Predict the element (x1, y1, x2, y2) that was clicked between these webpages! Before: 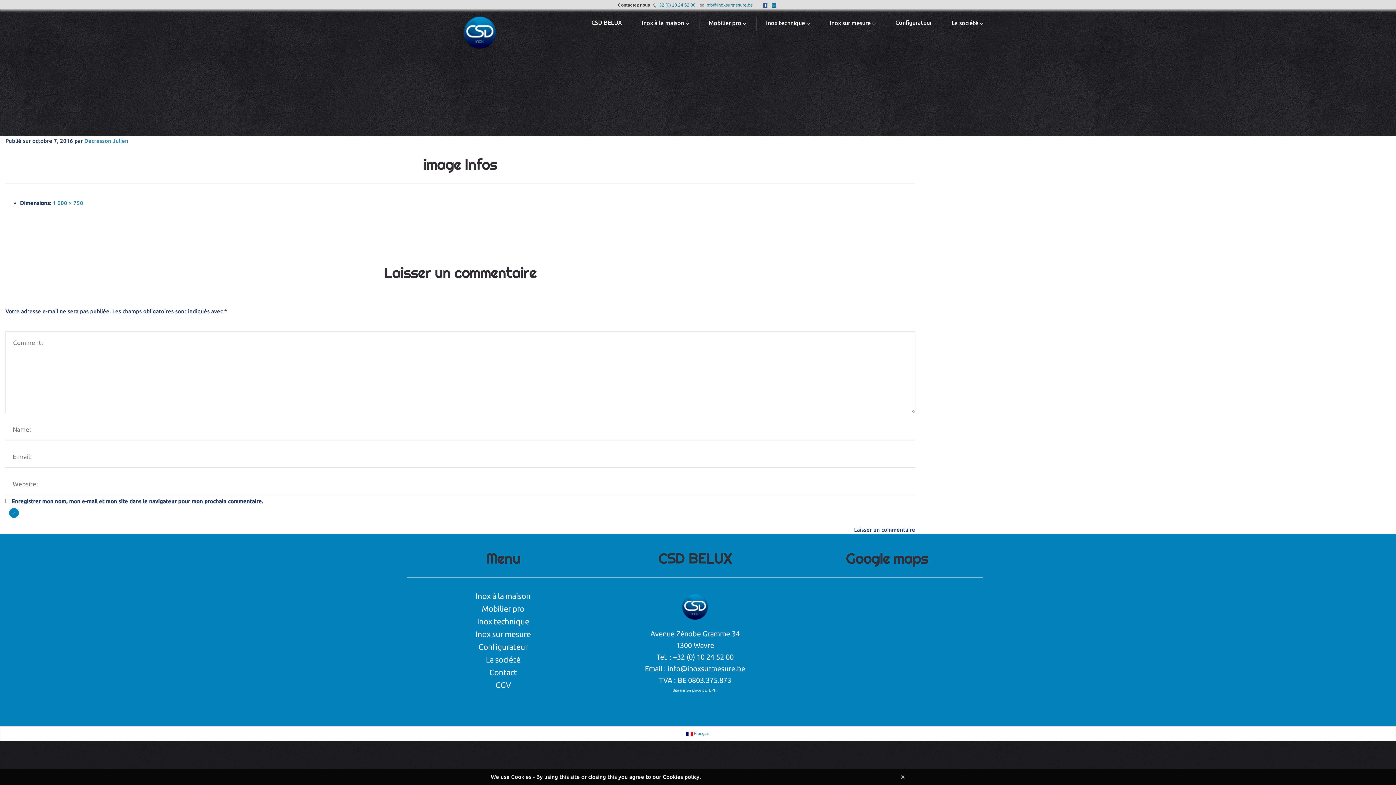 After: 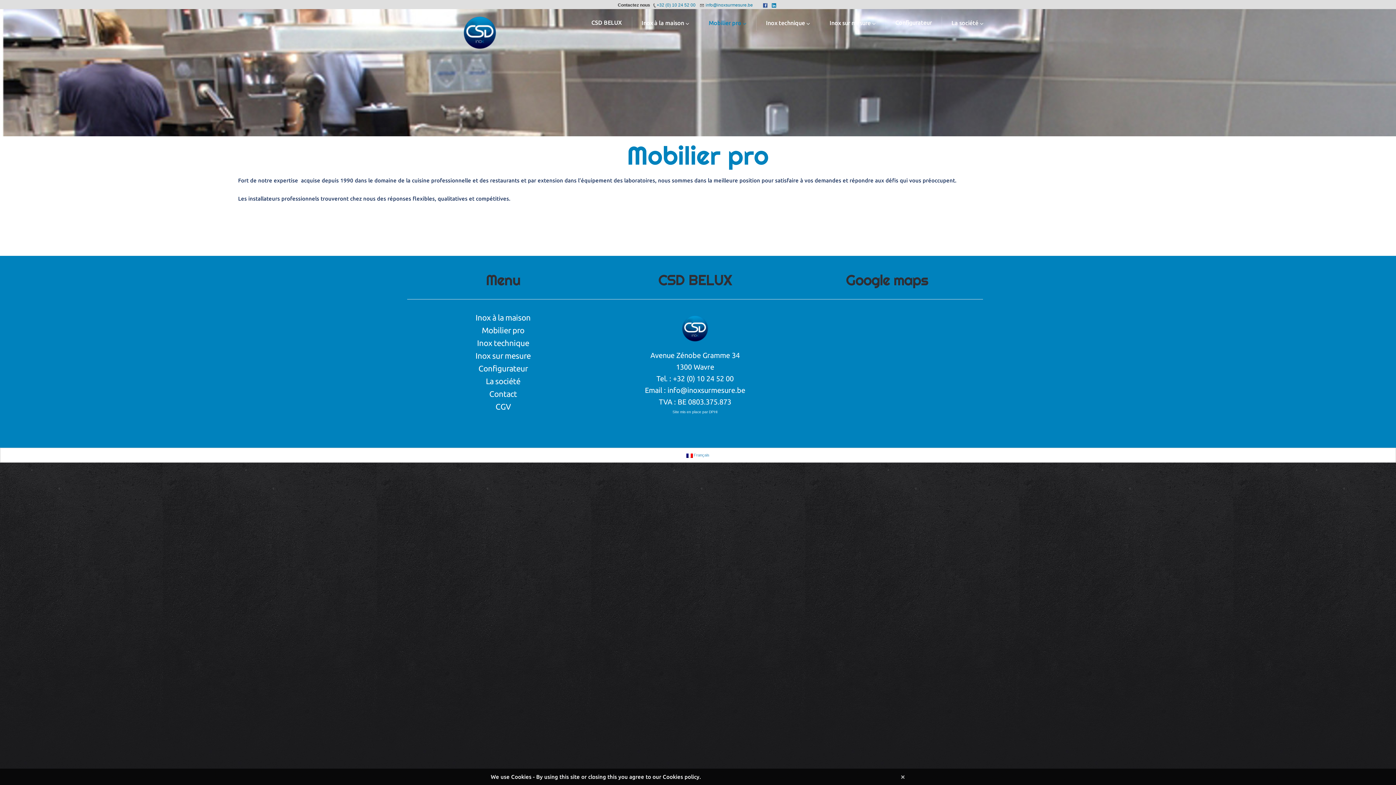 Action: bbox: (708, 20, 746, 26) label: Mobilier pro